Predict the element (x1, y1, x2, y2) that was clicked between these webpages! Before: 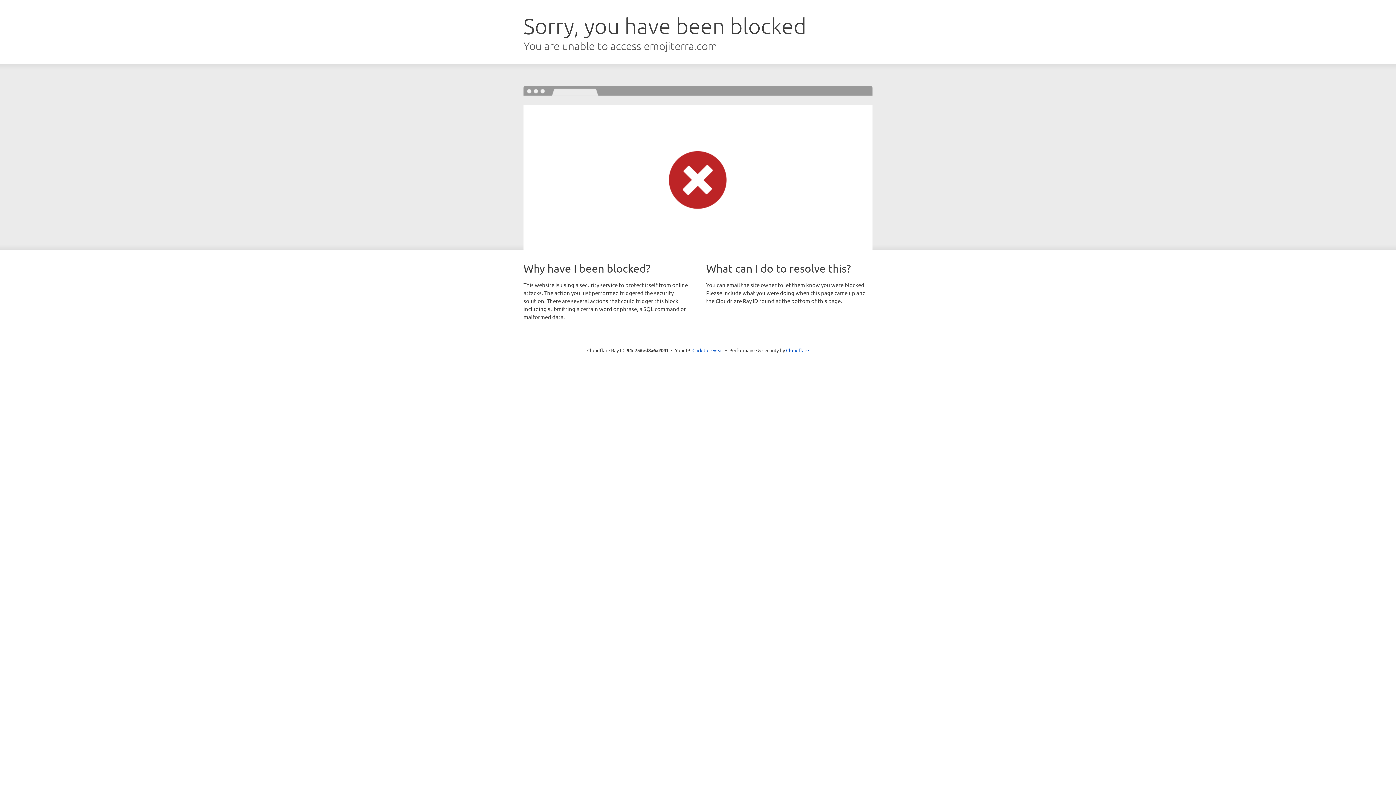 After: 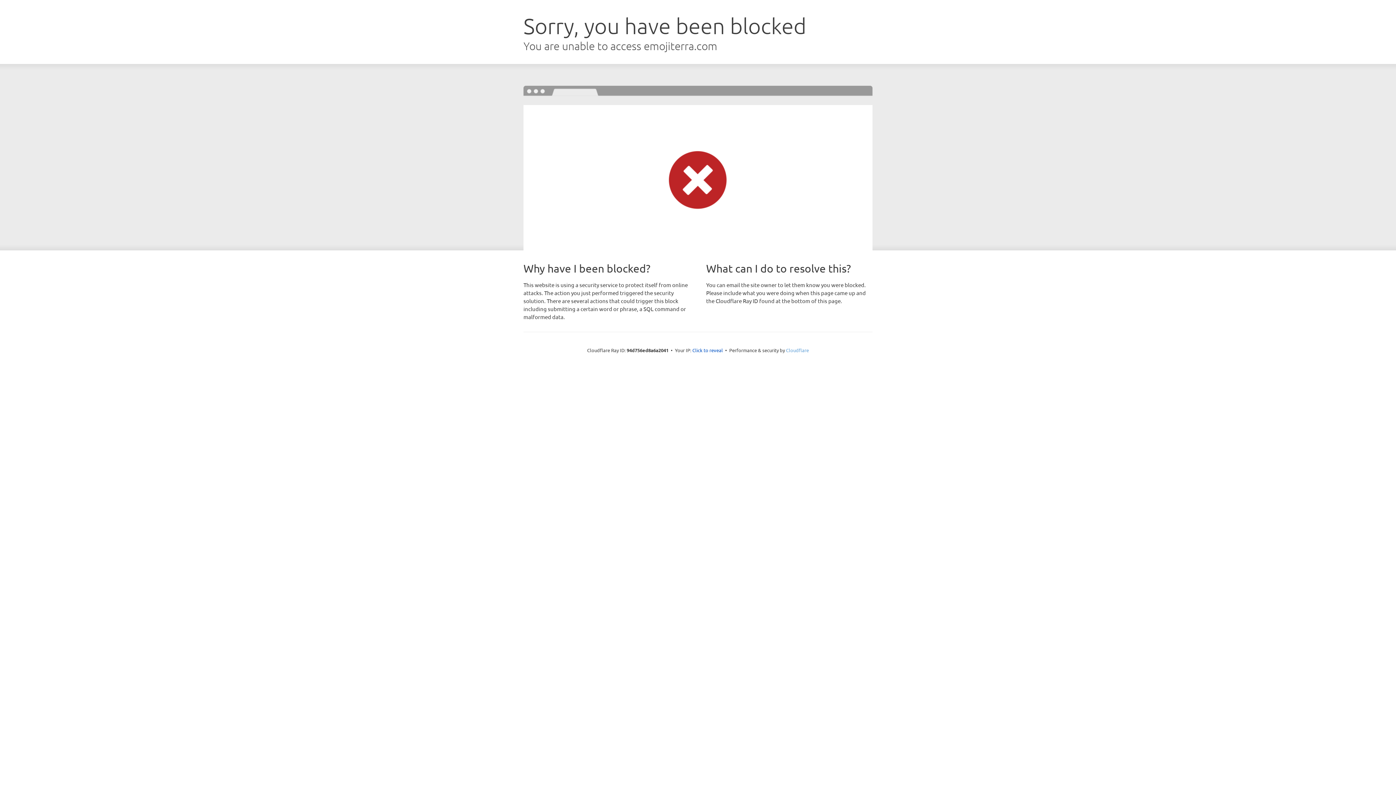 Action: label: Cloudflare bbox: (786, 347, 809, 353)